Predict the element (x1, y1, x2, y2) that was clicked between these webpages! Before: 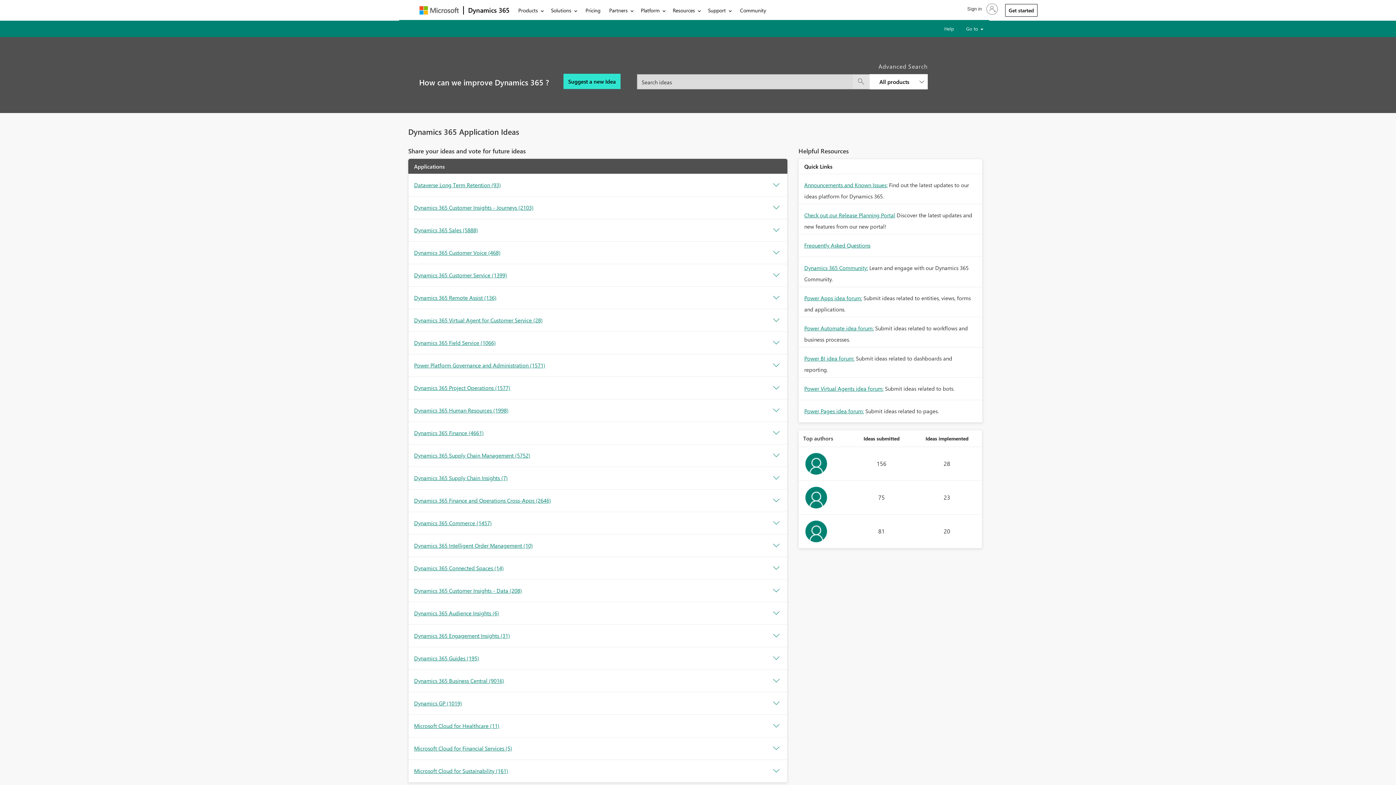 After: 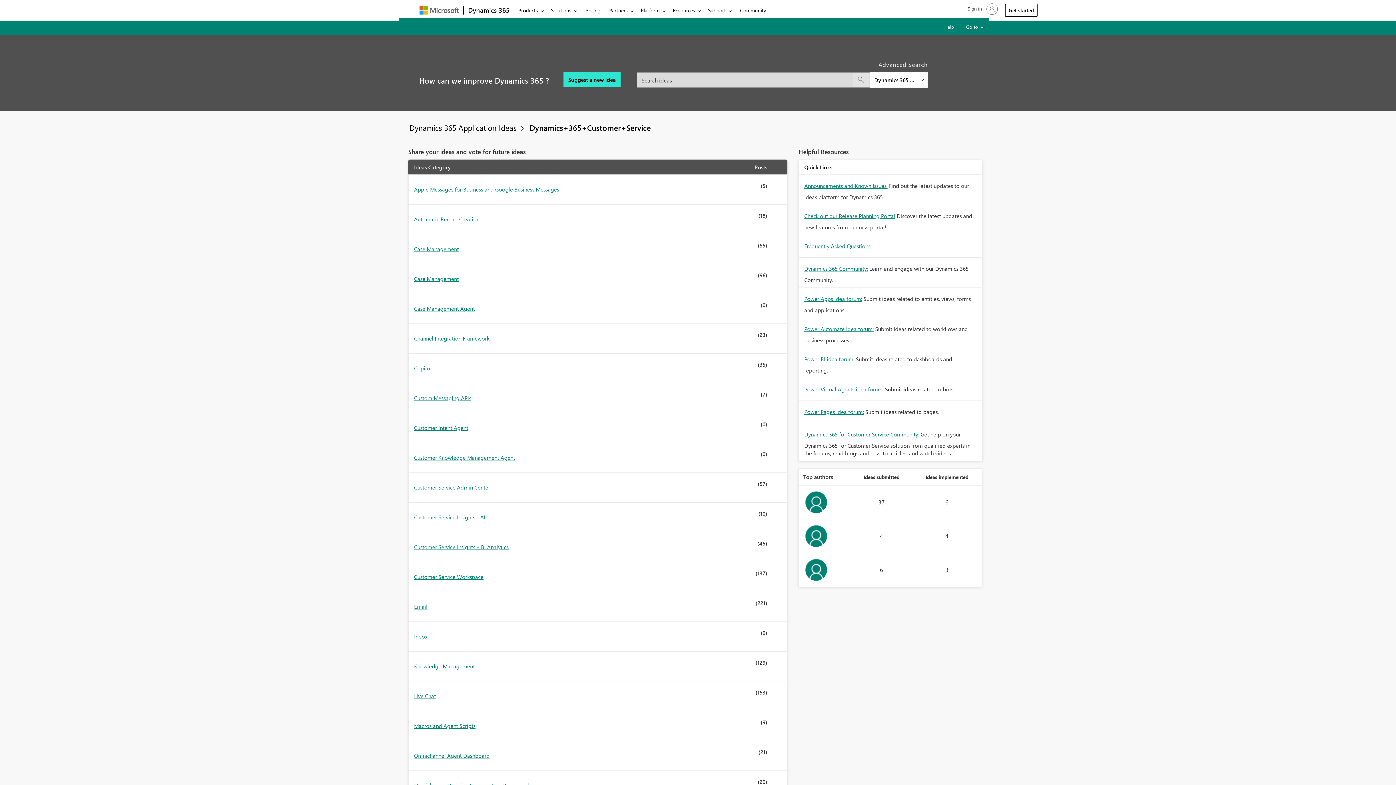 Action: label: Ideas application Dynamics 365 Customer Service1399 bbox: (414, 268, 507, 282)